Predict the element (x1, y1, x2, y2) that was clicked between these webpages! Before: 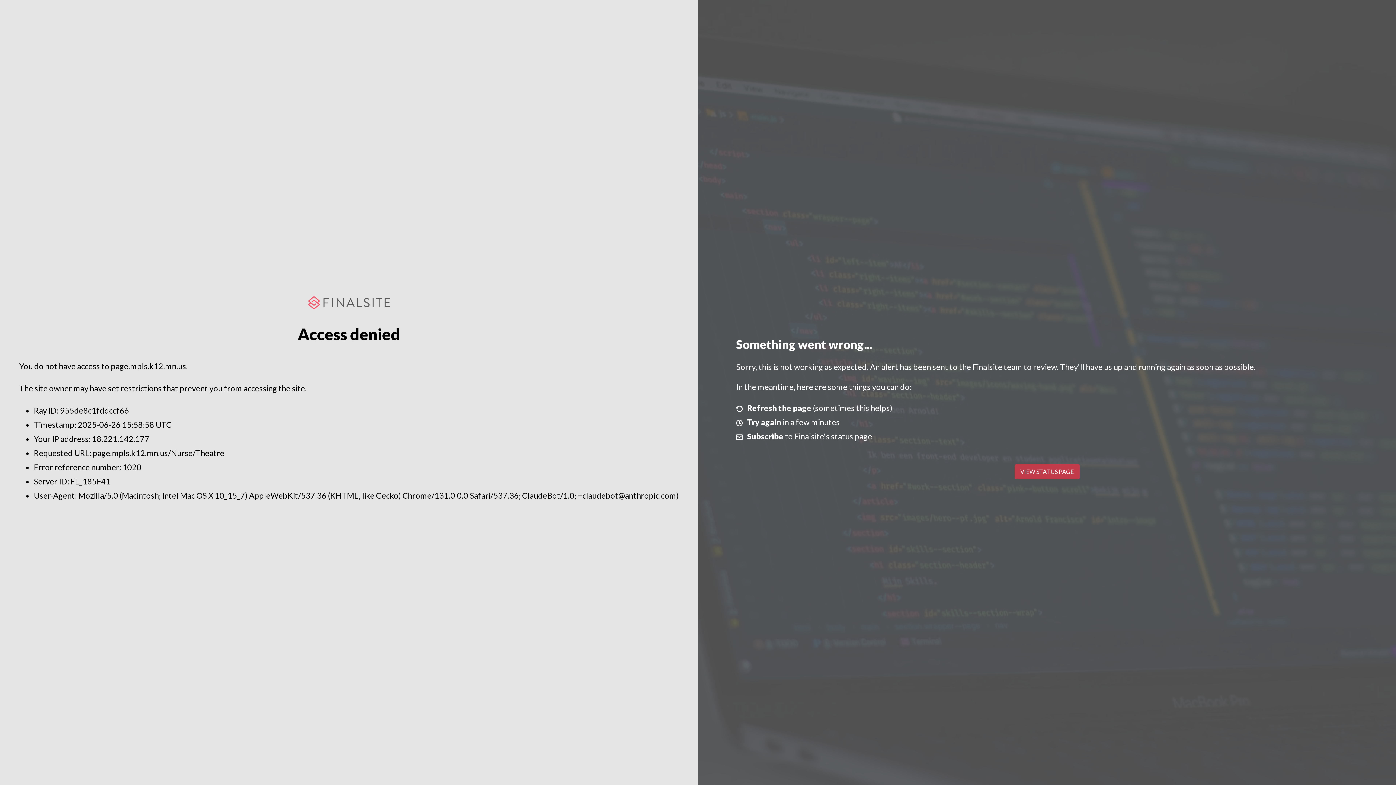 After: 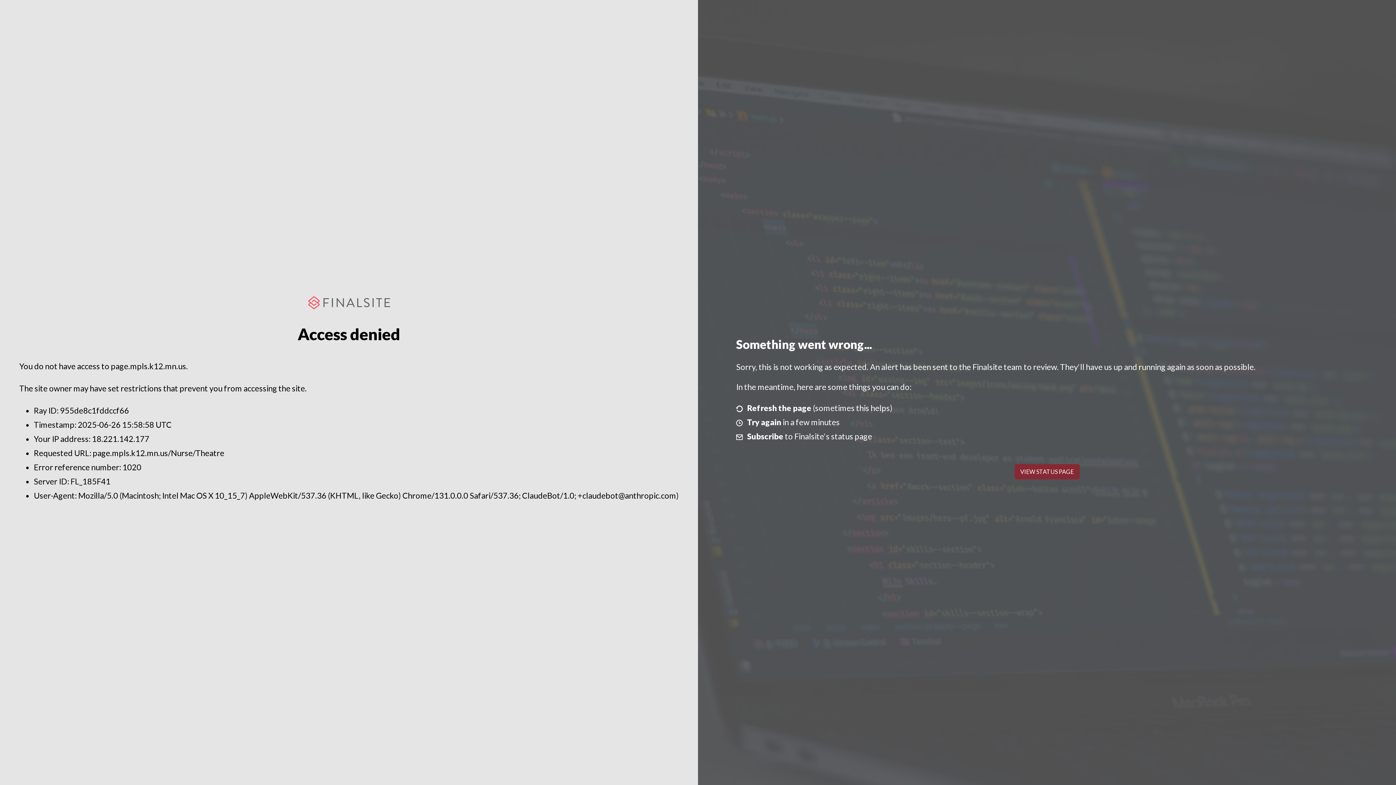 Action: label: VIEW STATUS PAGE bbox: (1014, 464, 1079, 479)